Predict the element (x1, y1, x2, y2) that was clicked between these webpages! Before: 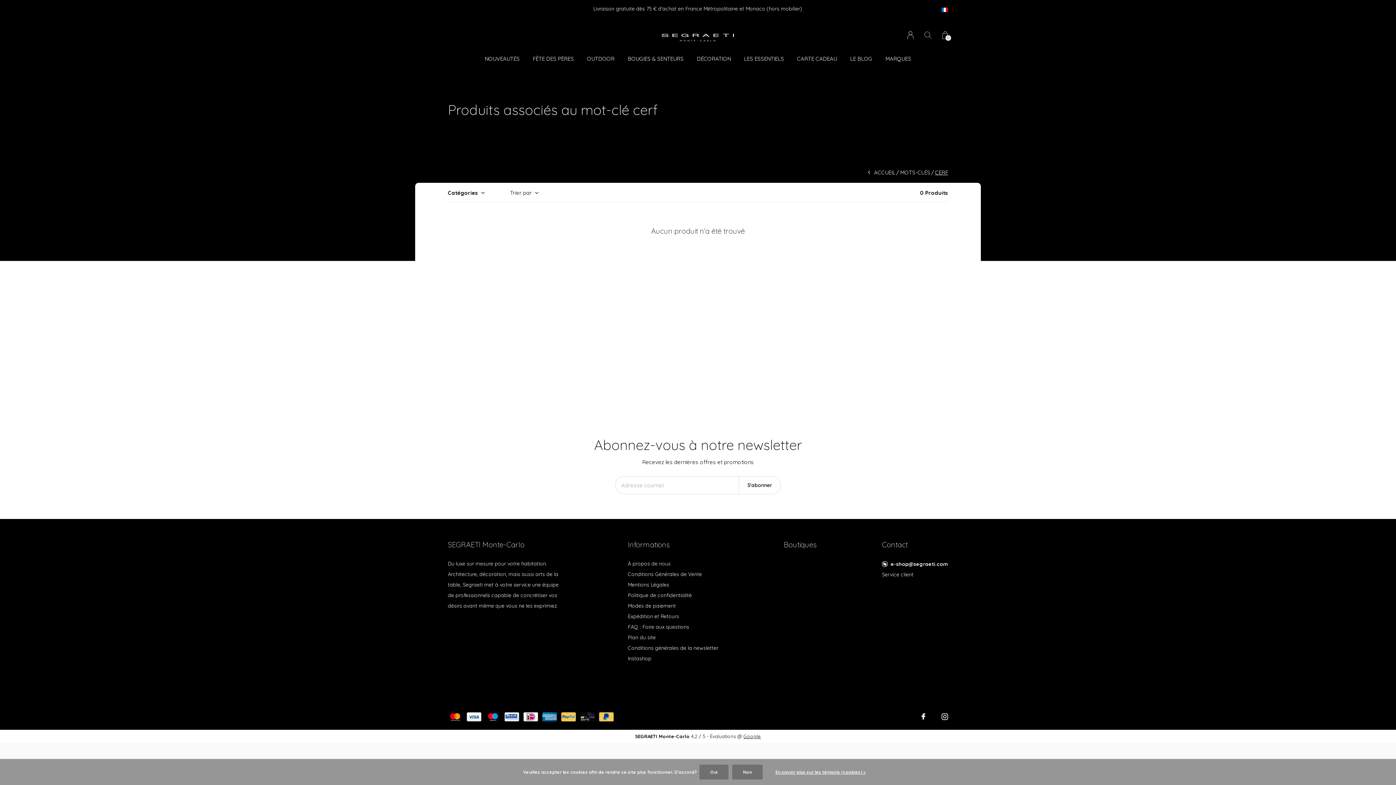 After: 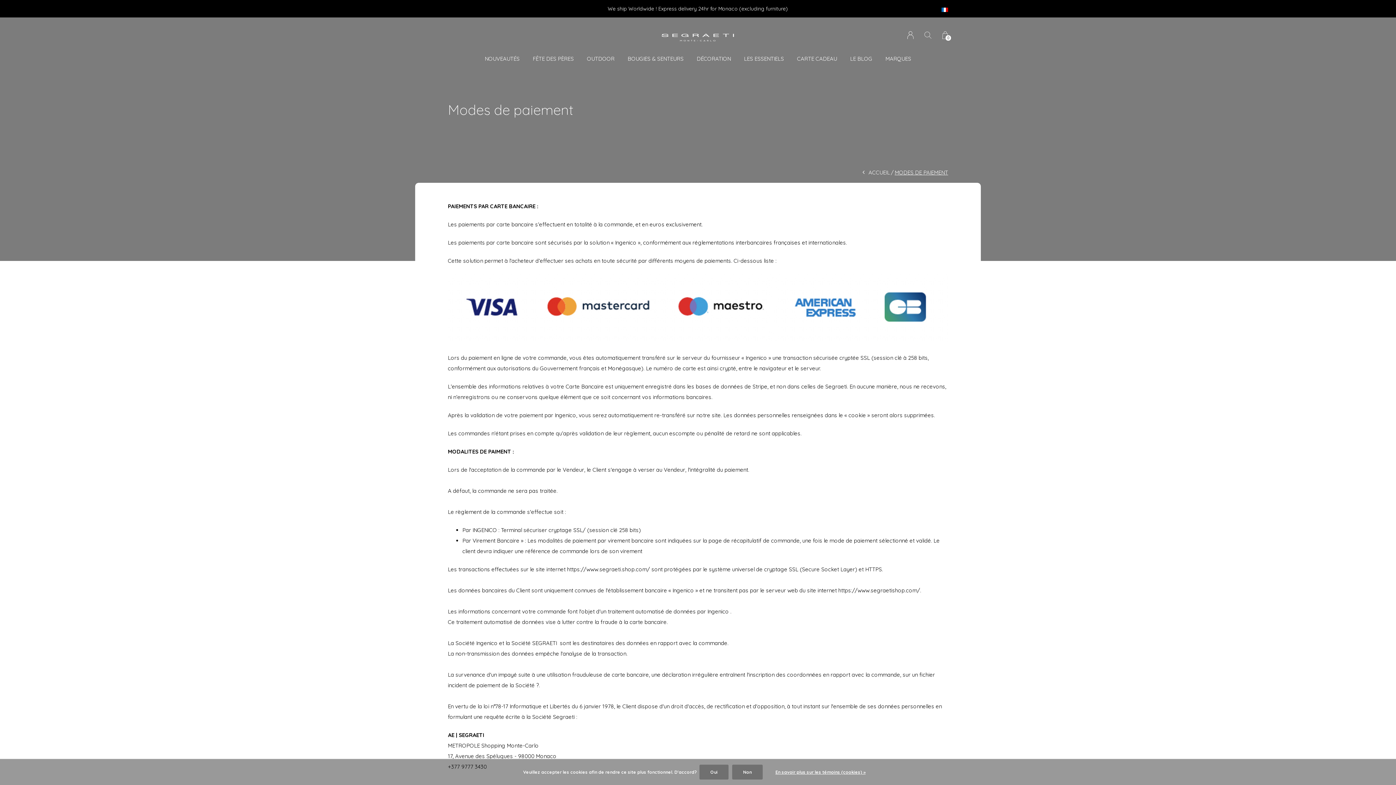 Action: label: Modes de paiement bbox: (628, 601, 718, 611)